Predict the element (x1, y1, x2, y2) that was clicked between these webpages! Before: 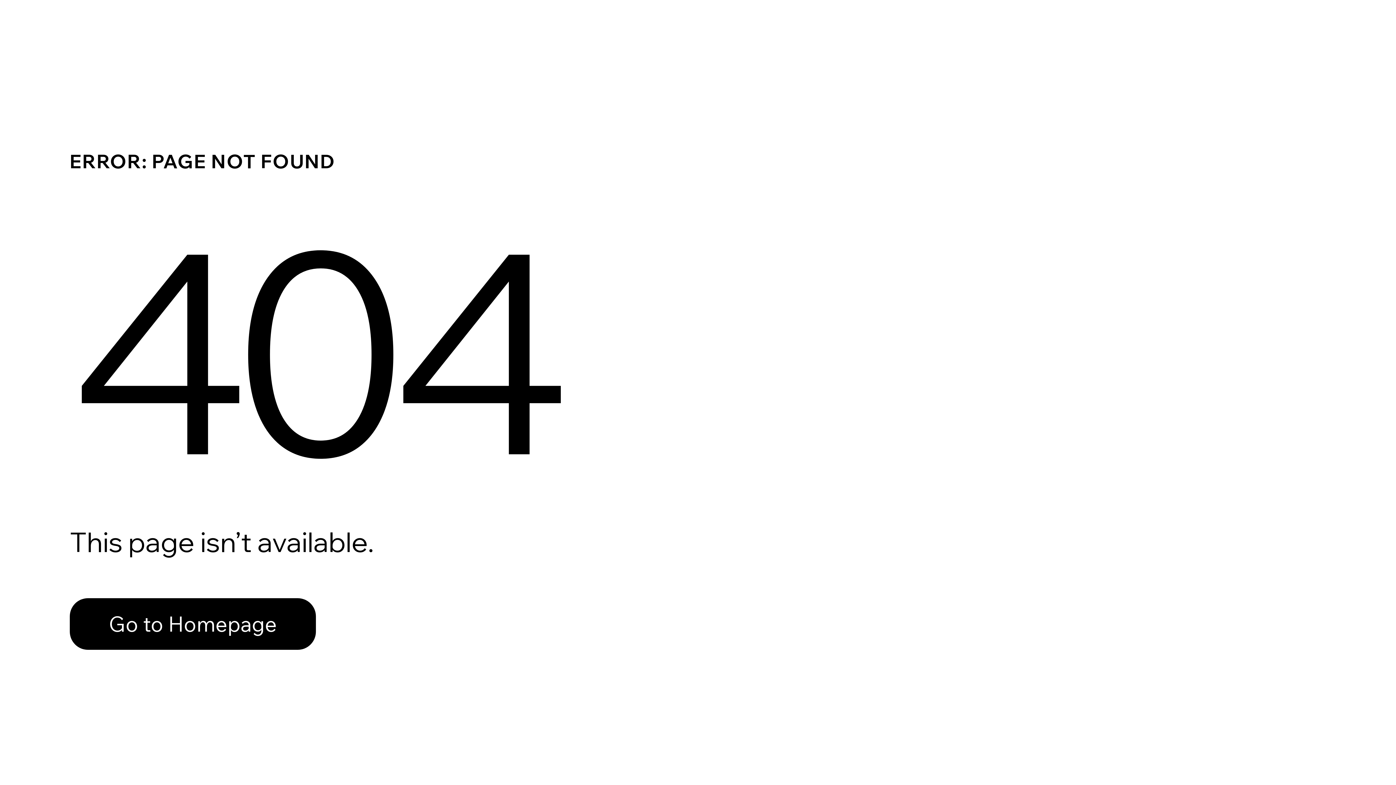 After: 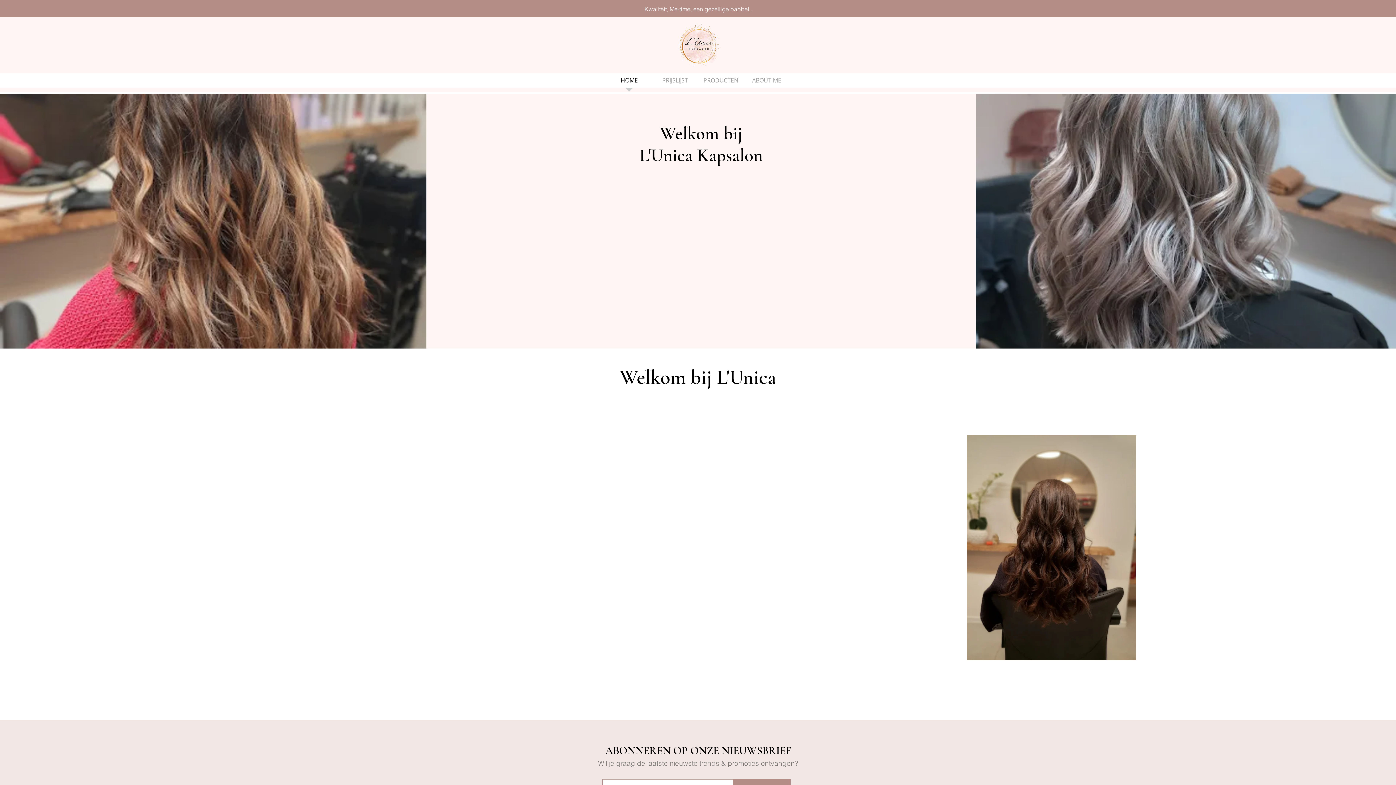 Action: label: Go to Homepage bbox: (69, 598, 316, 650)